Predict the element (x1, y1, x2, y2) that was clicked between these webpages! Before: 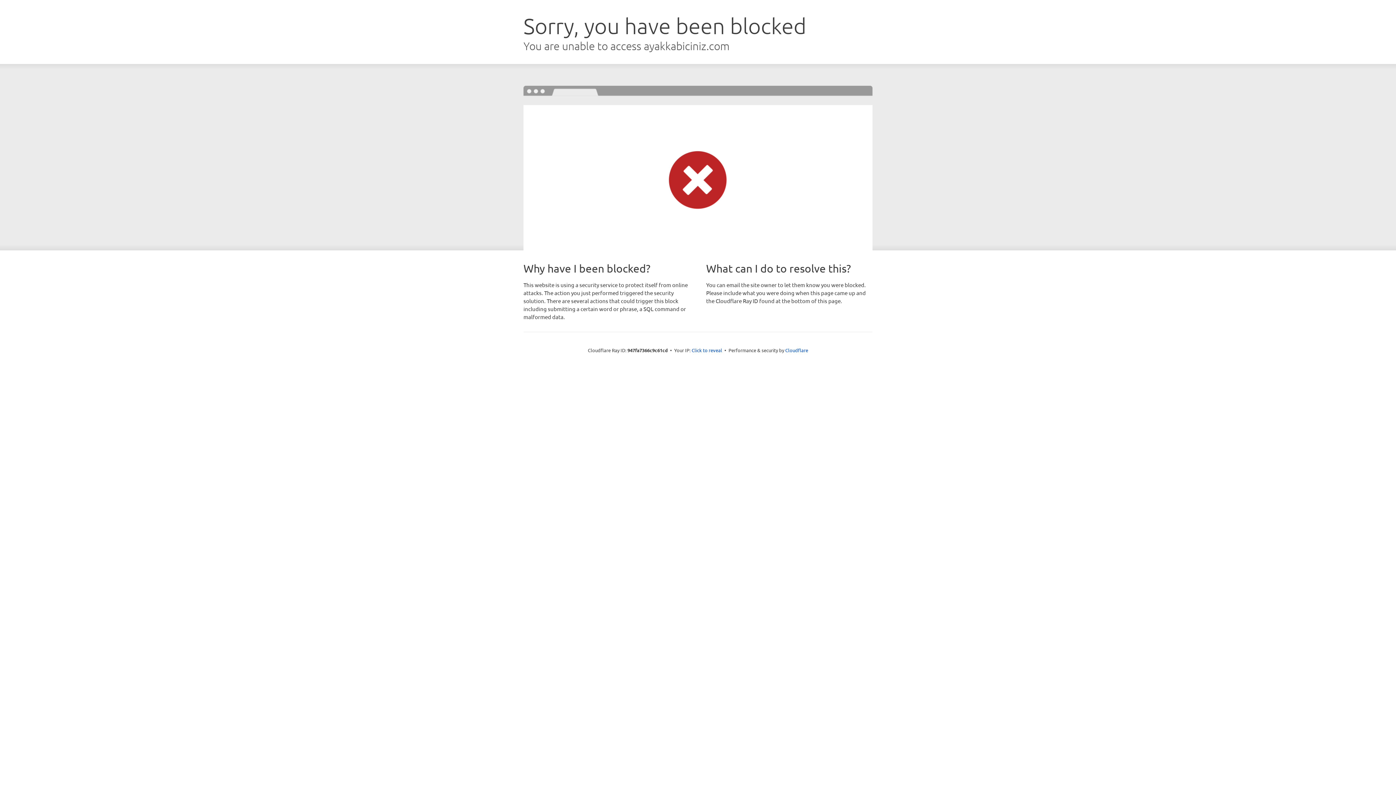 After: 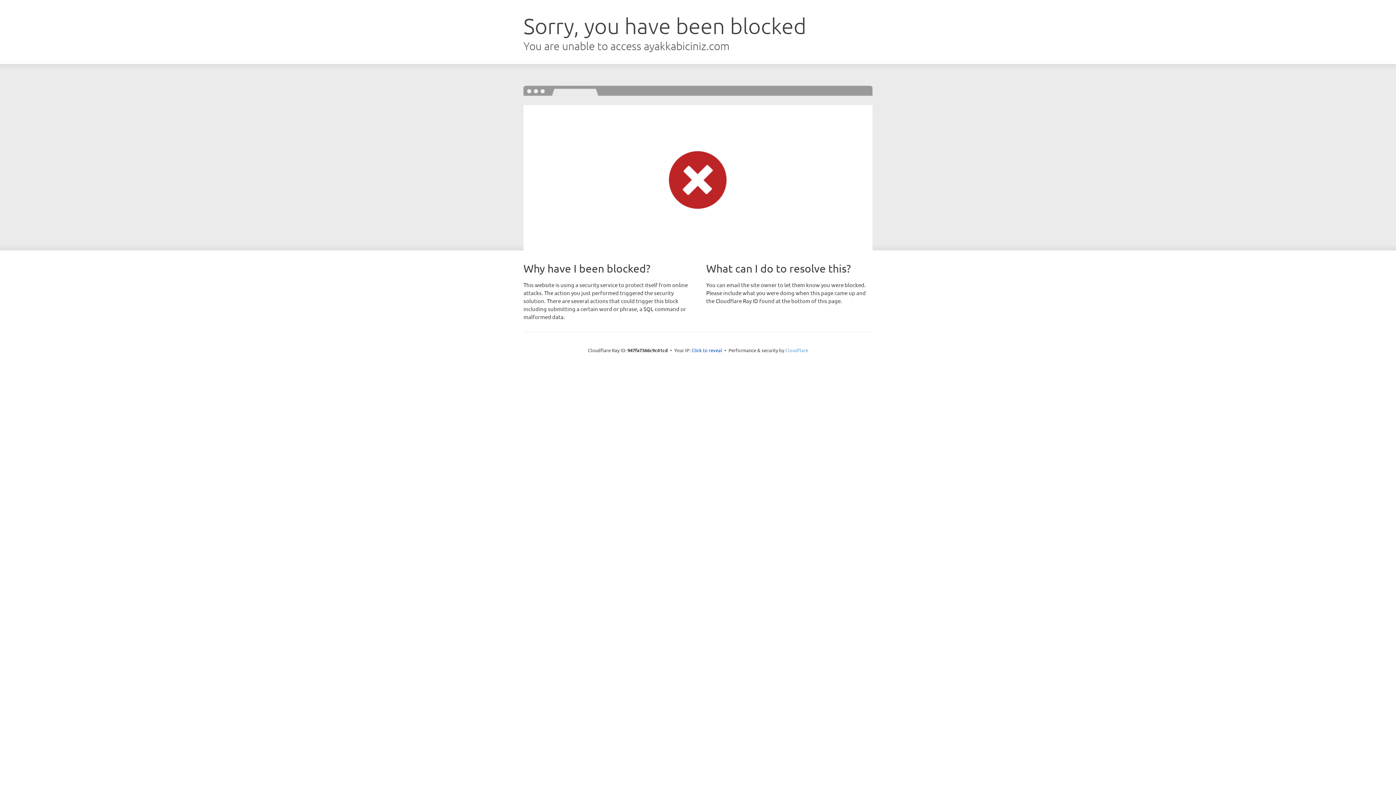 Action: bbox: (785, 347, 808, 353) label: Cloudflare